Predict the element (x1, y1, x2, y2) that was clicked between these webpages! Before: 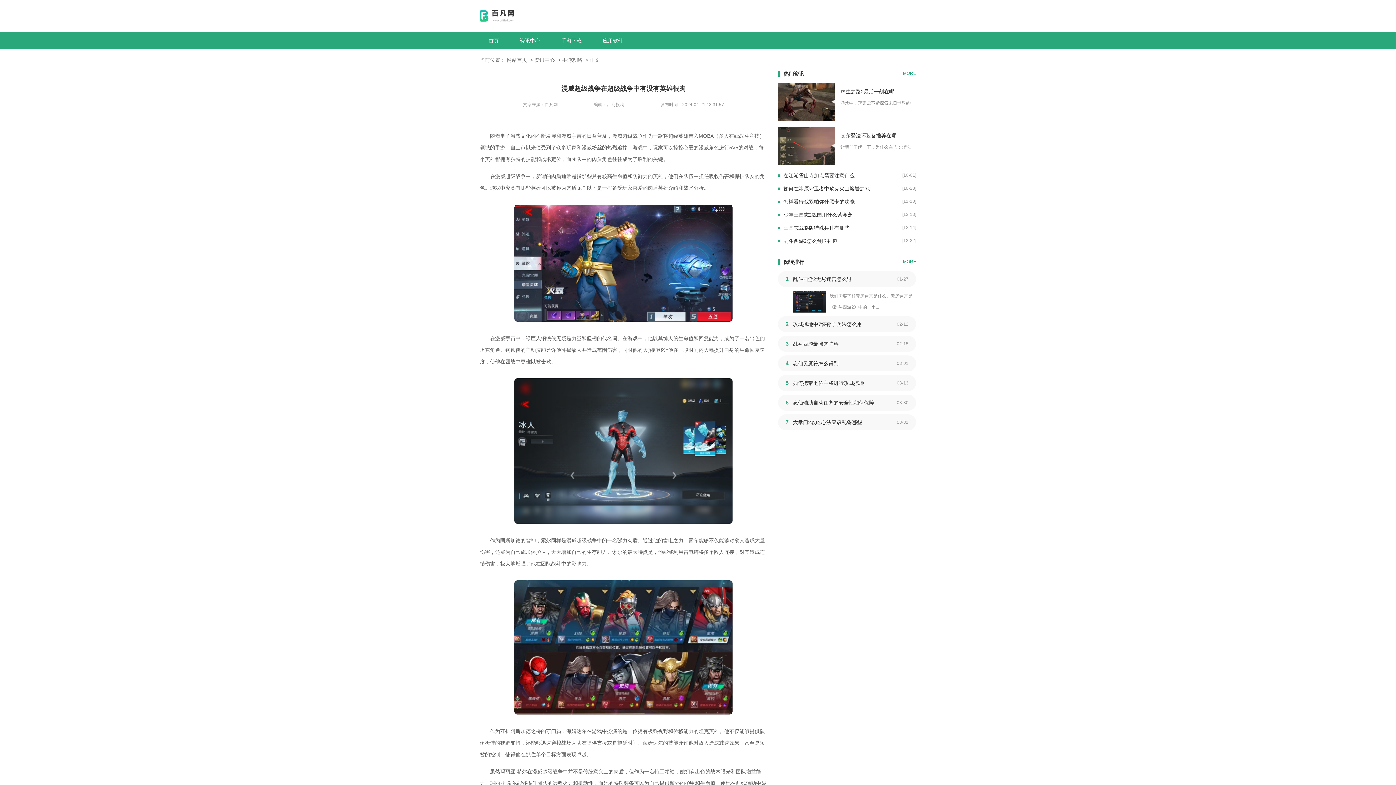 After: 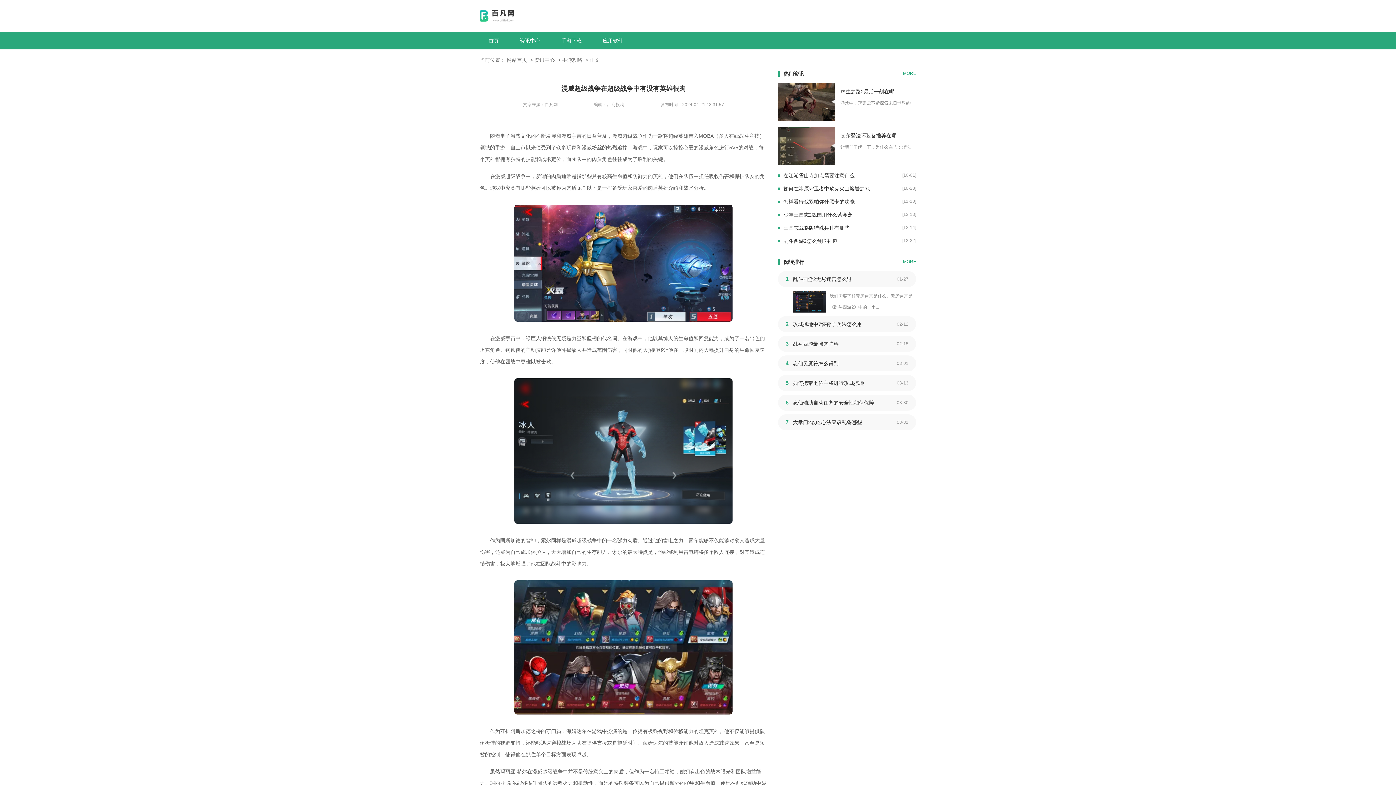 Action: bbox: (584, 56, 600, 62) label: 正文